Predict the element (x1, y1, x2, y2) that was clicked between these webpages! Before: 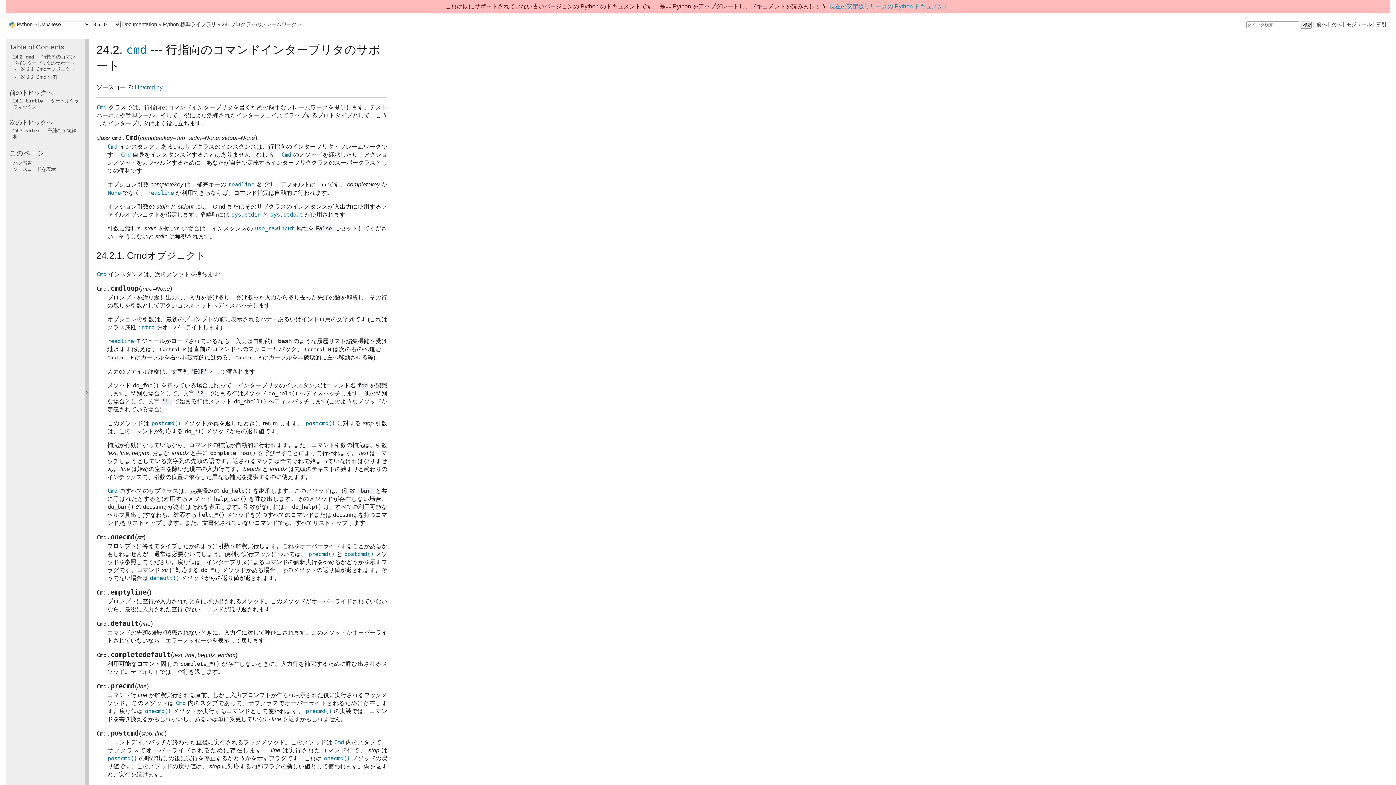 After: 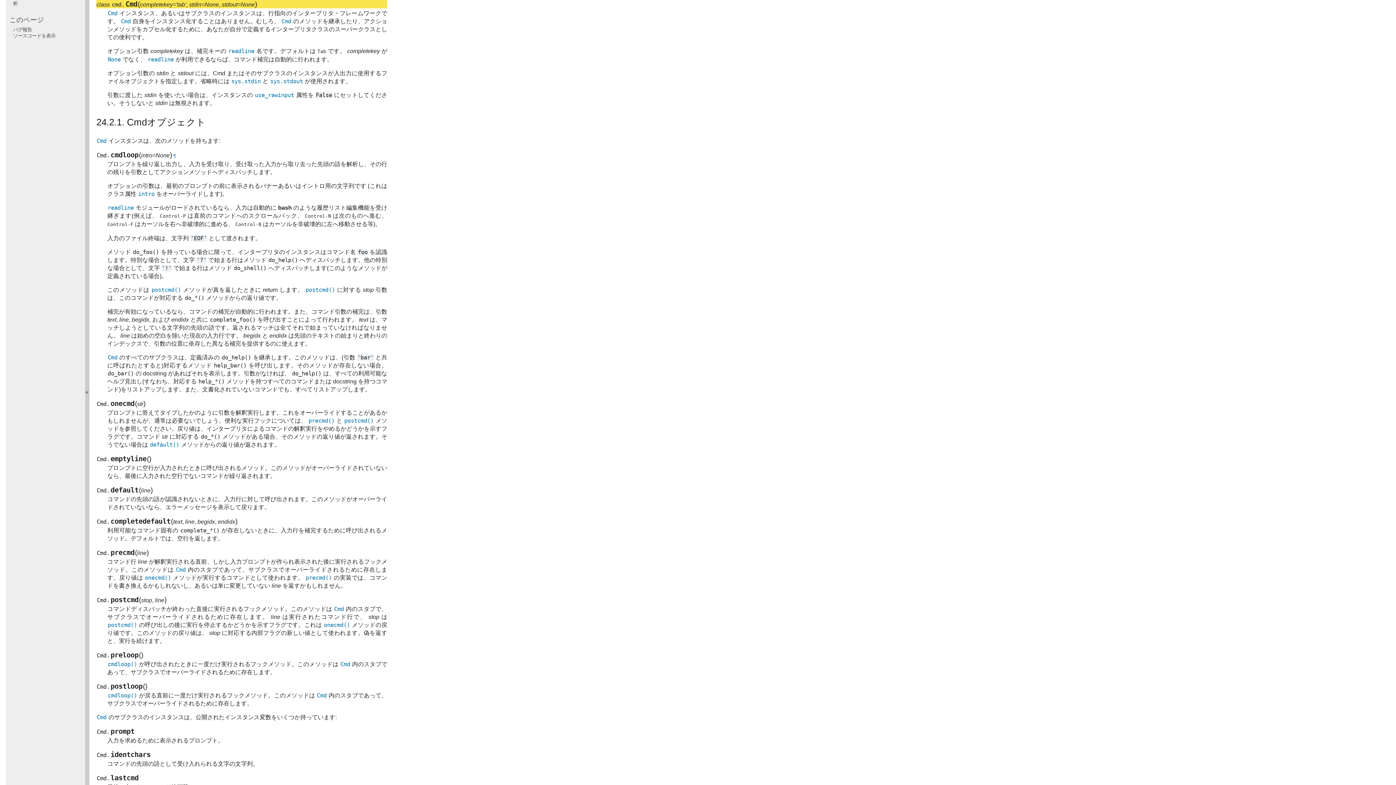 Action: bbox: (281, 151, 291, 157) label: Cmd